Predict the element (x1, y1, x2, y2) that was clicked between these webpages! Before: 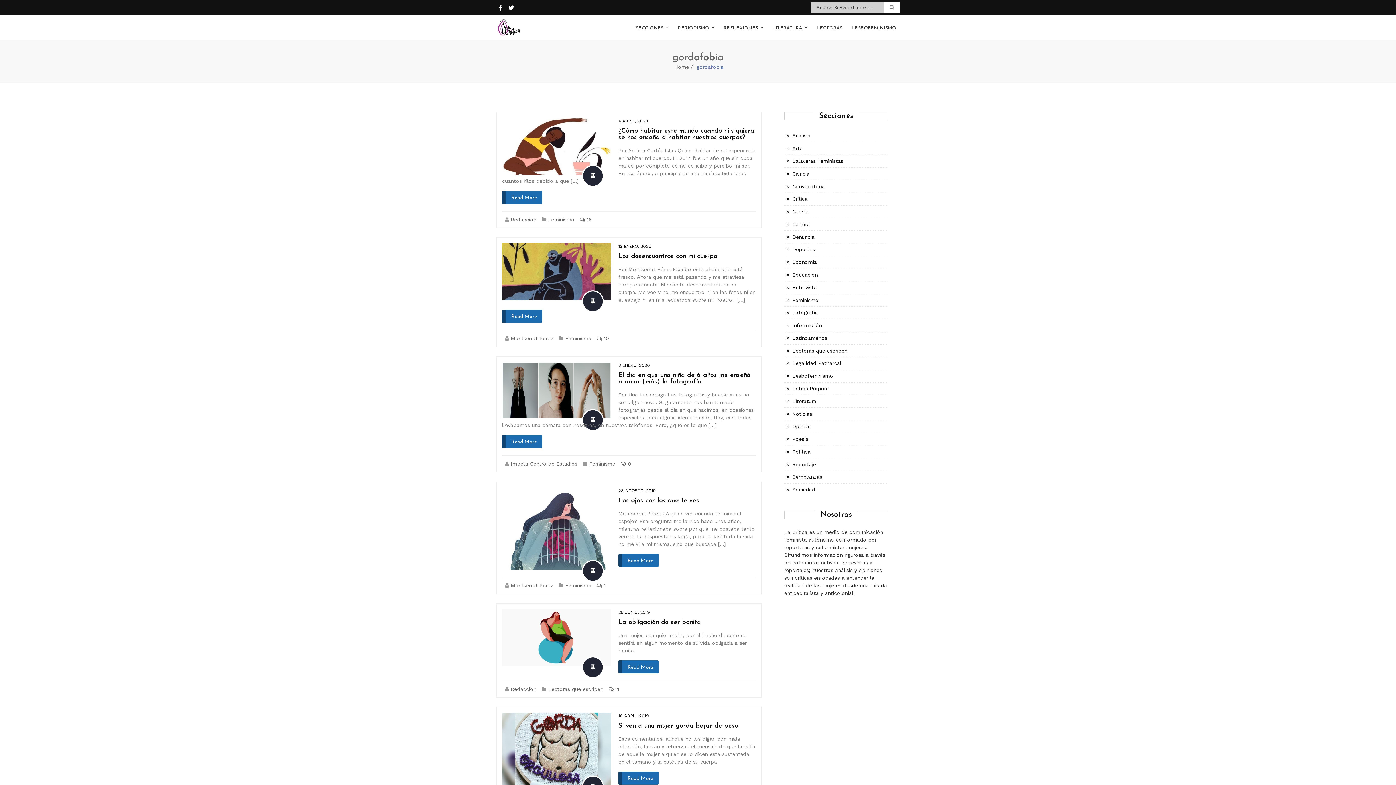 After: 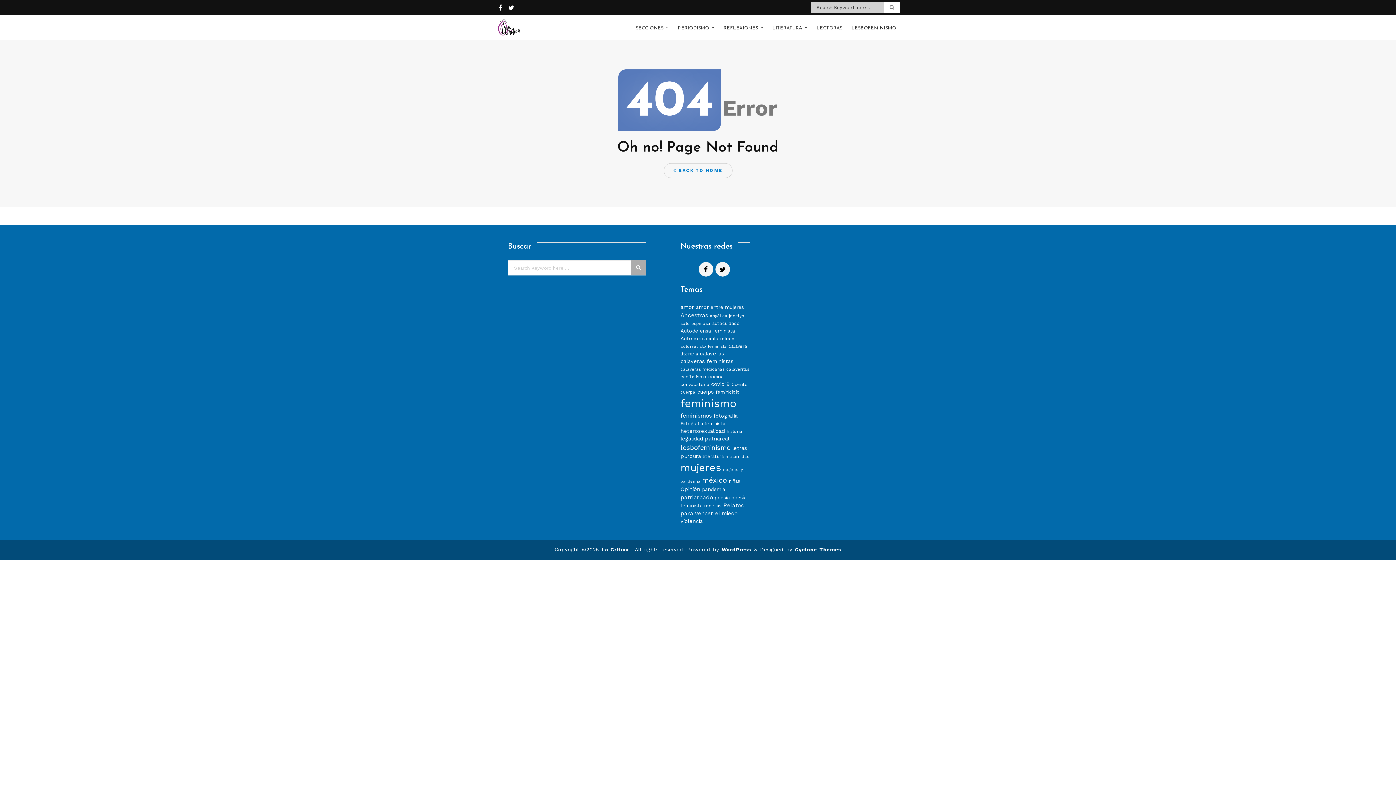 Action: bbox: (618, 362, 650, 368) label: 3 ENERO, 2020